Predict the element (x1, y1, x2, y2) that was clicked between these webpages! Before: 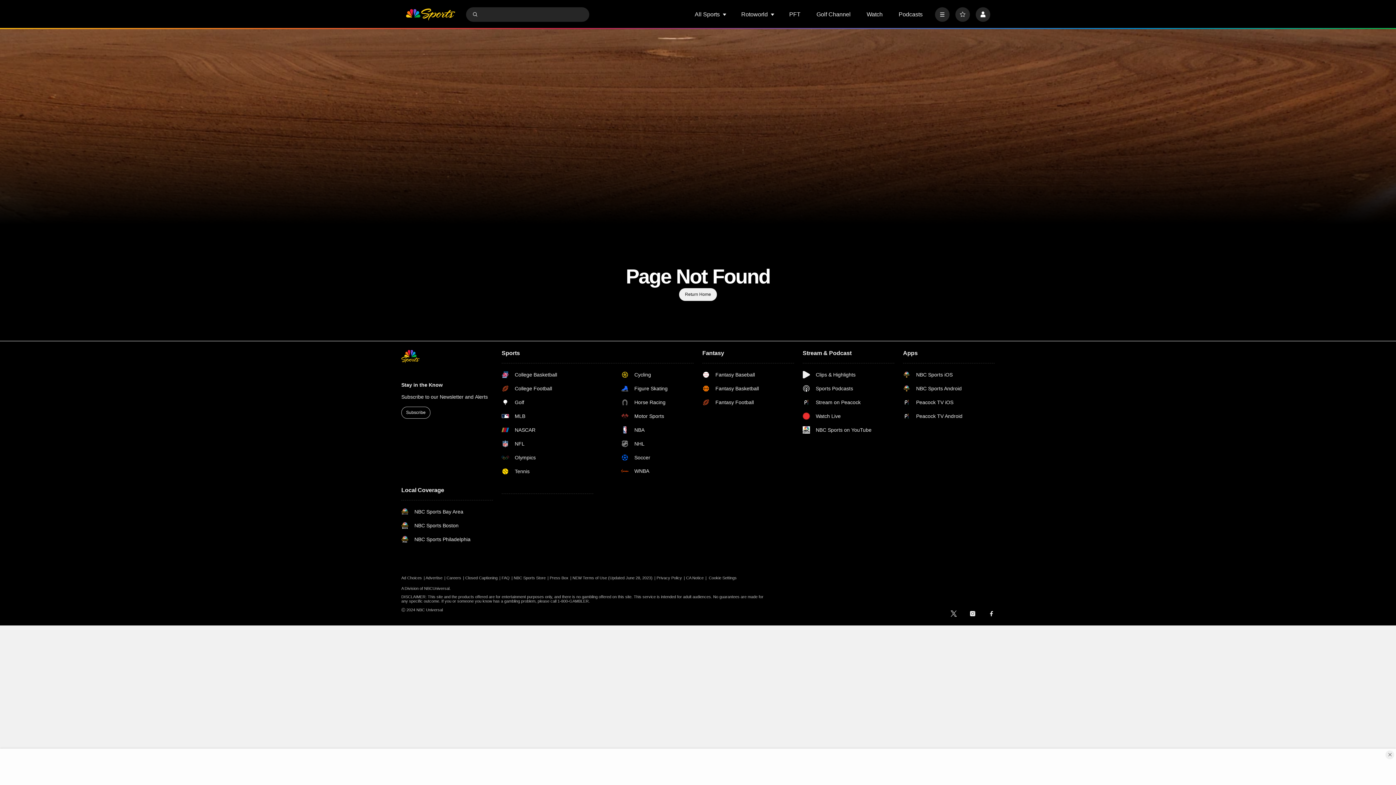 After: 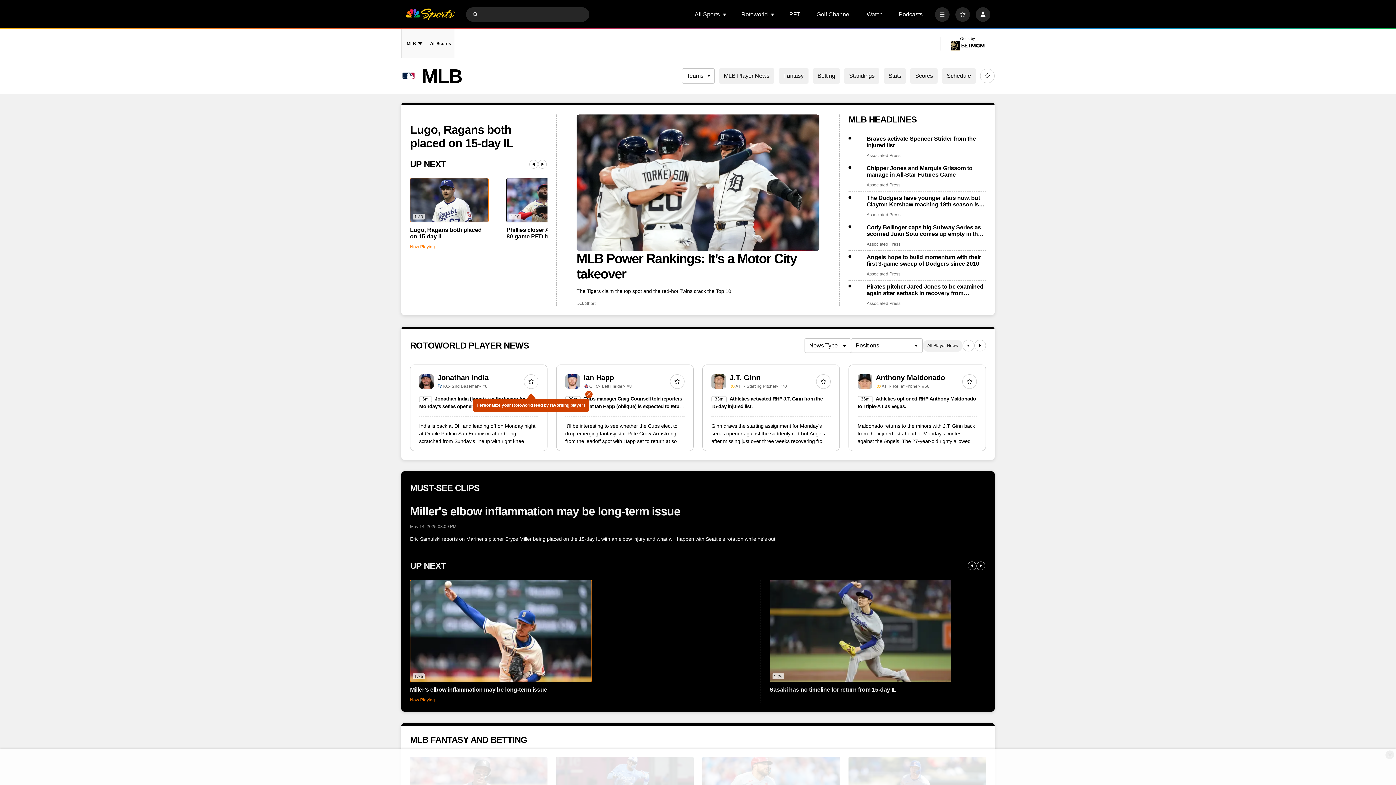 Action: label: MLB bbox: (501, 412, 574, 420)